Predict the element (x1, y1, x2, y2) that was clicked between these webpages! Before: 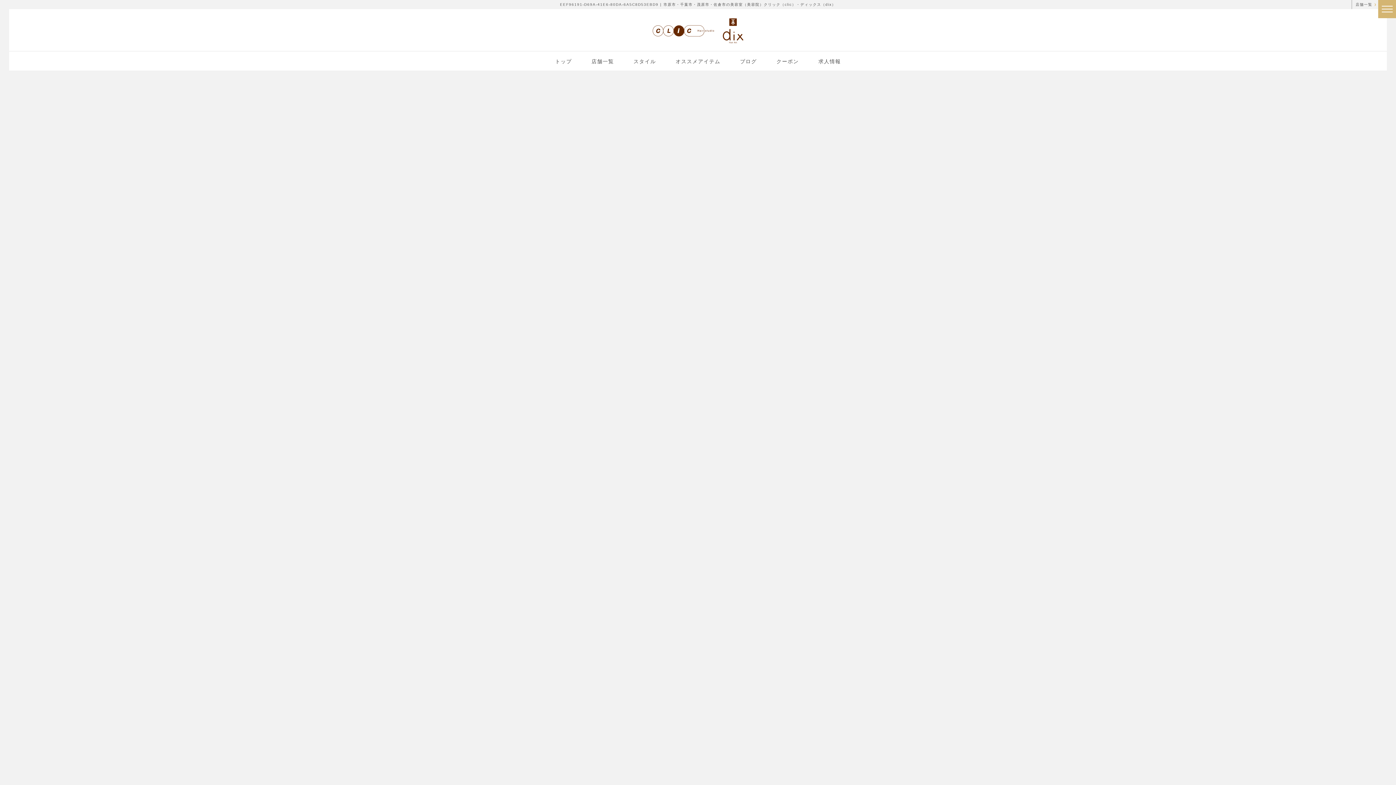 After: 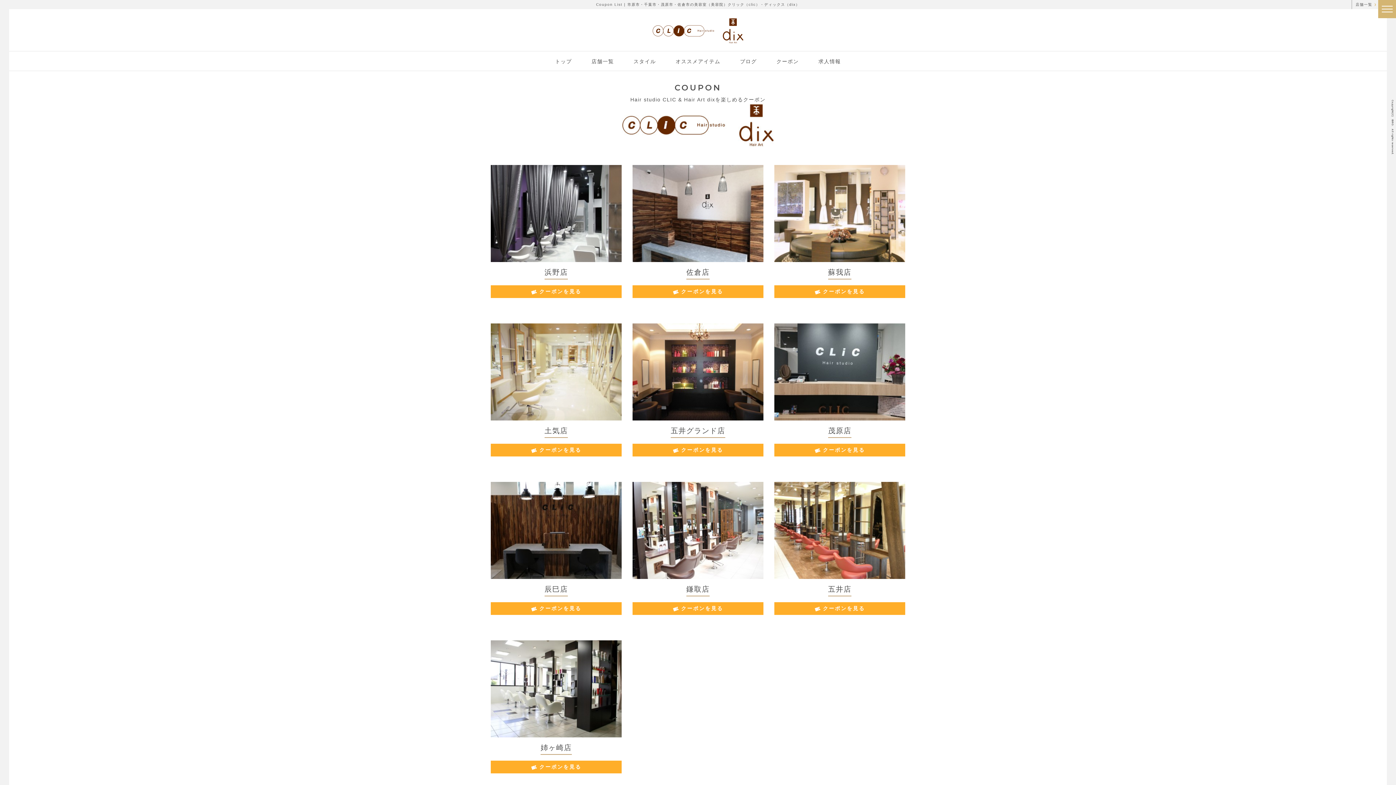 Action: label: クーポン bbox: (776, 51, 799, 70)